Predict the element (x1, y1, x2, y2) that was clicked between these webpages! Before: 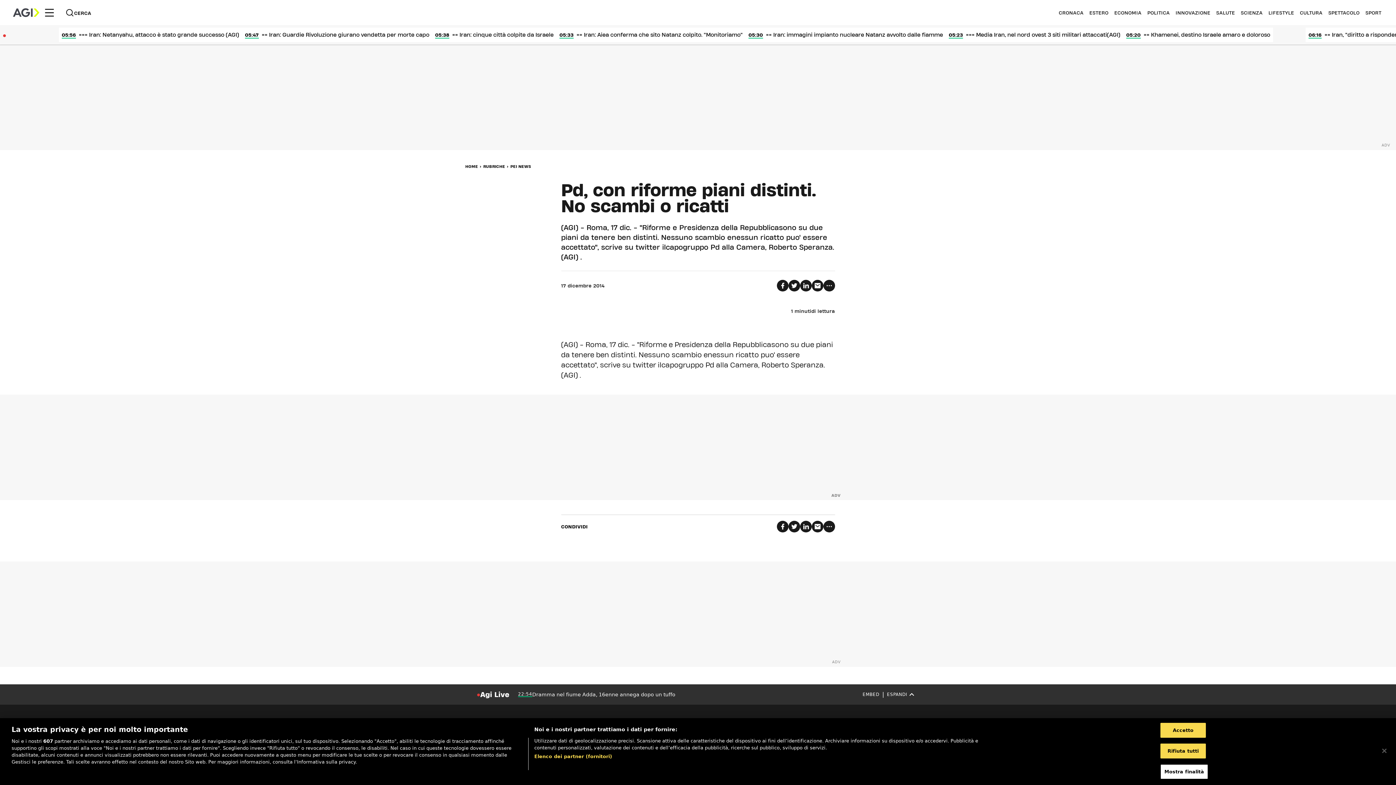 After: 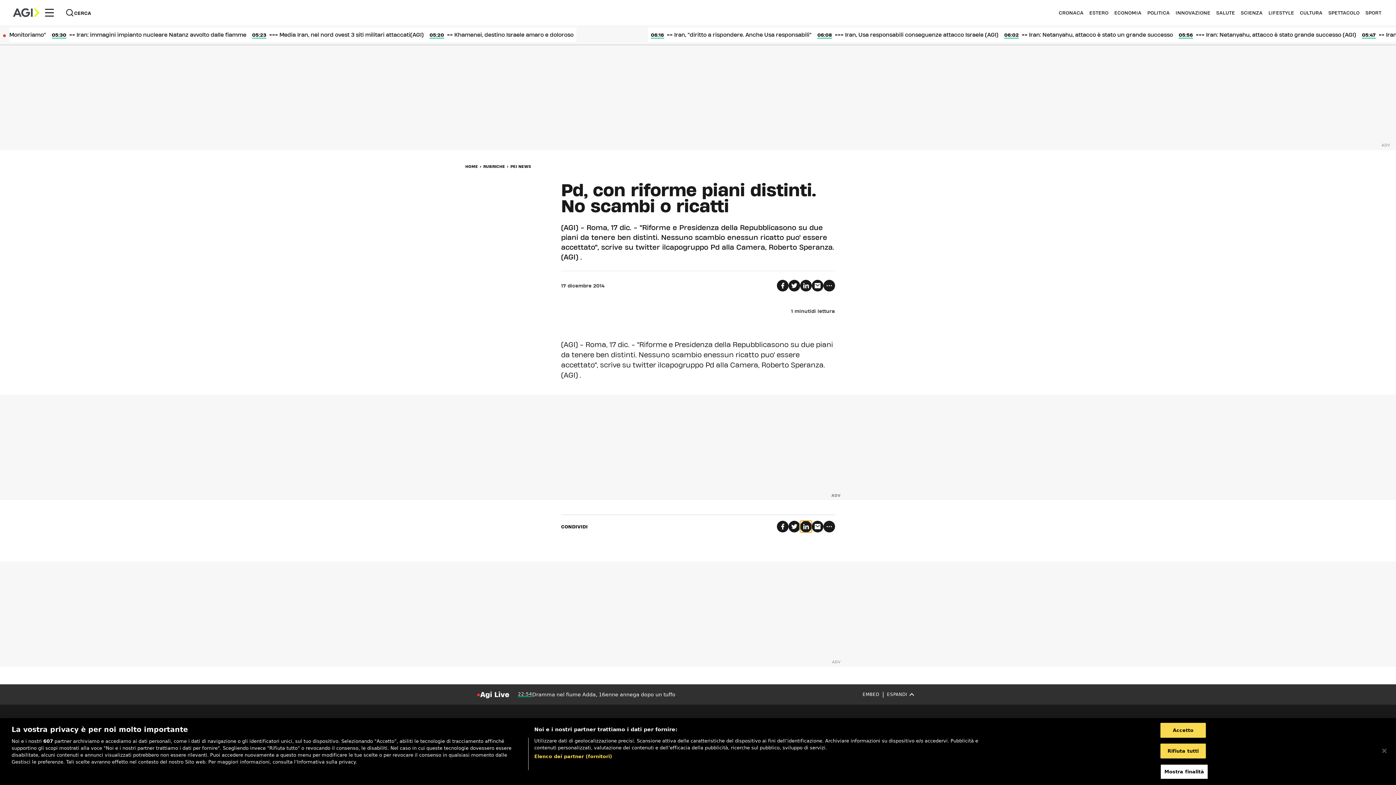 Action: bbox: (800, 521, 811, 532)